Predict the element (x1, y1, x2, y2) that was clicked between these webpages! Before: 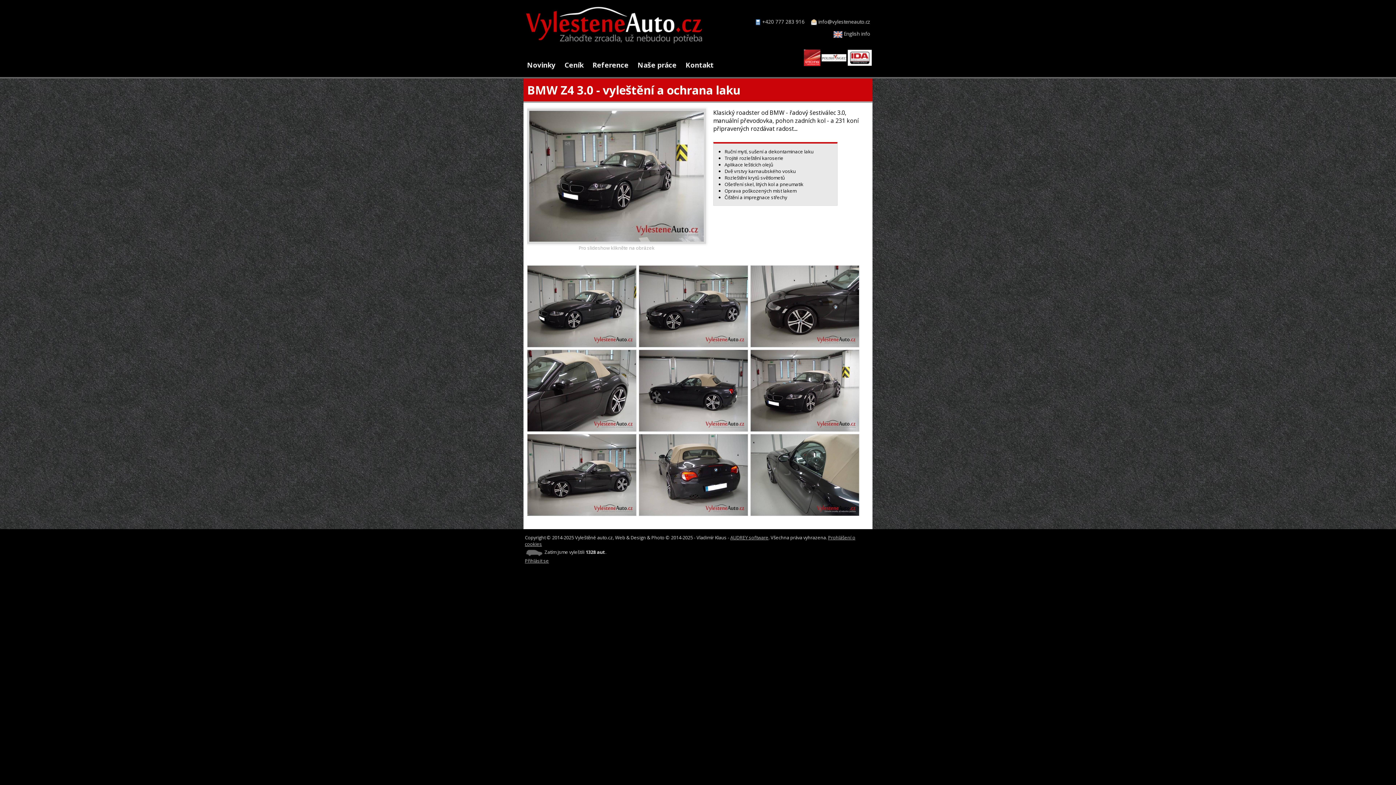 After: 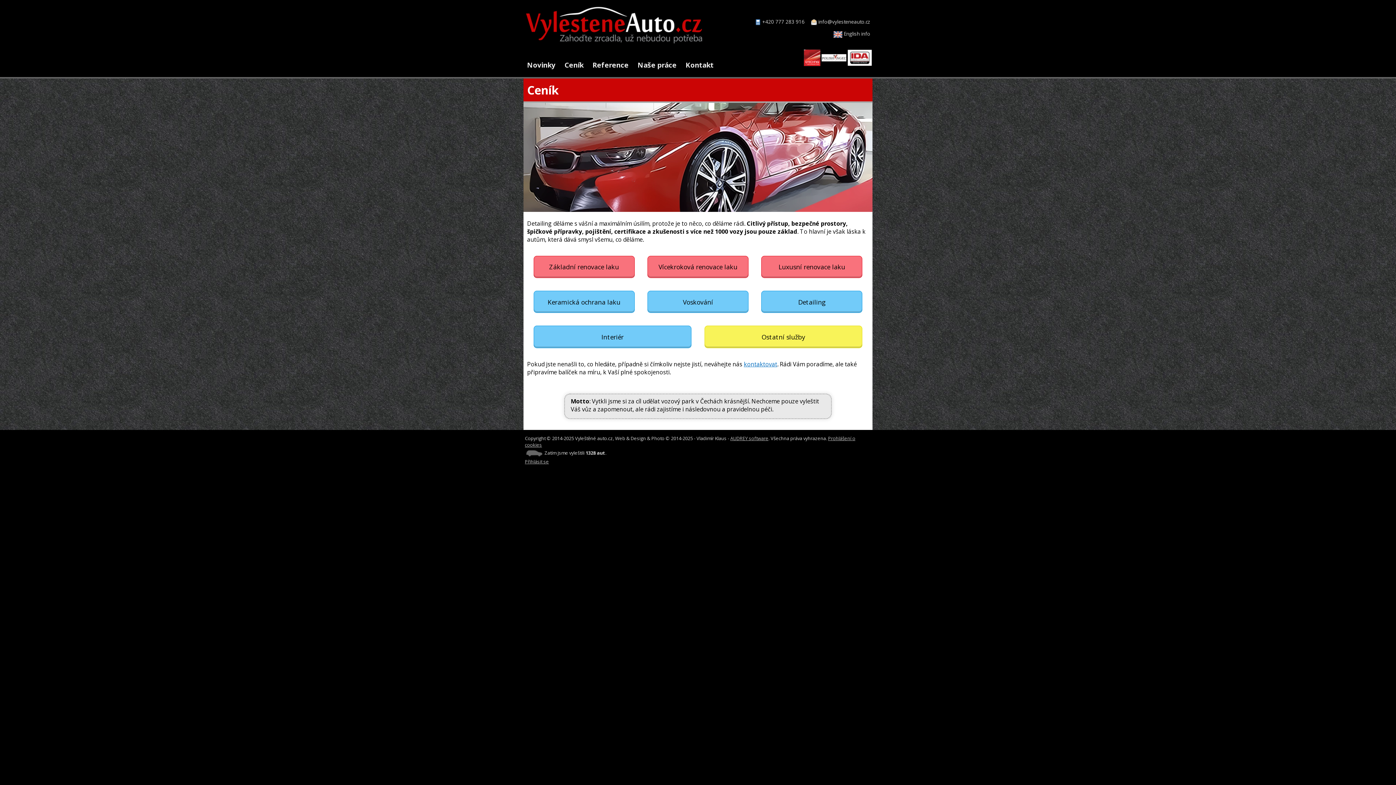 Action: label: Ceník bbox: (564, 60, 583, 69)